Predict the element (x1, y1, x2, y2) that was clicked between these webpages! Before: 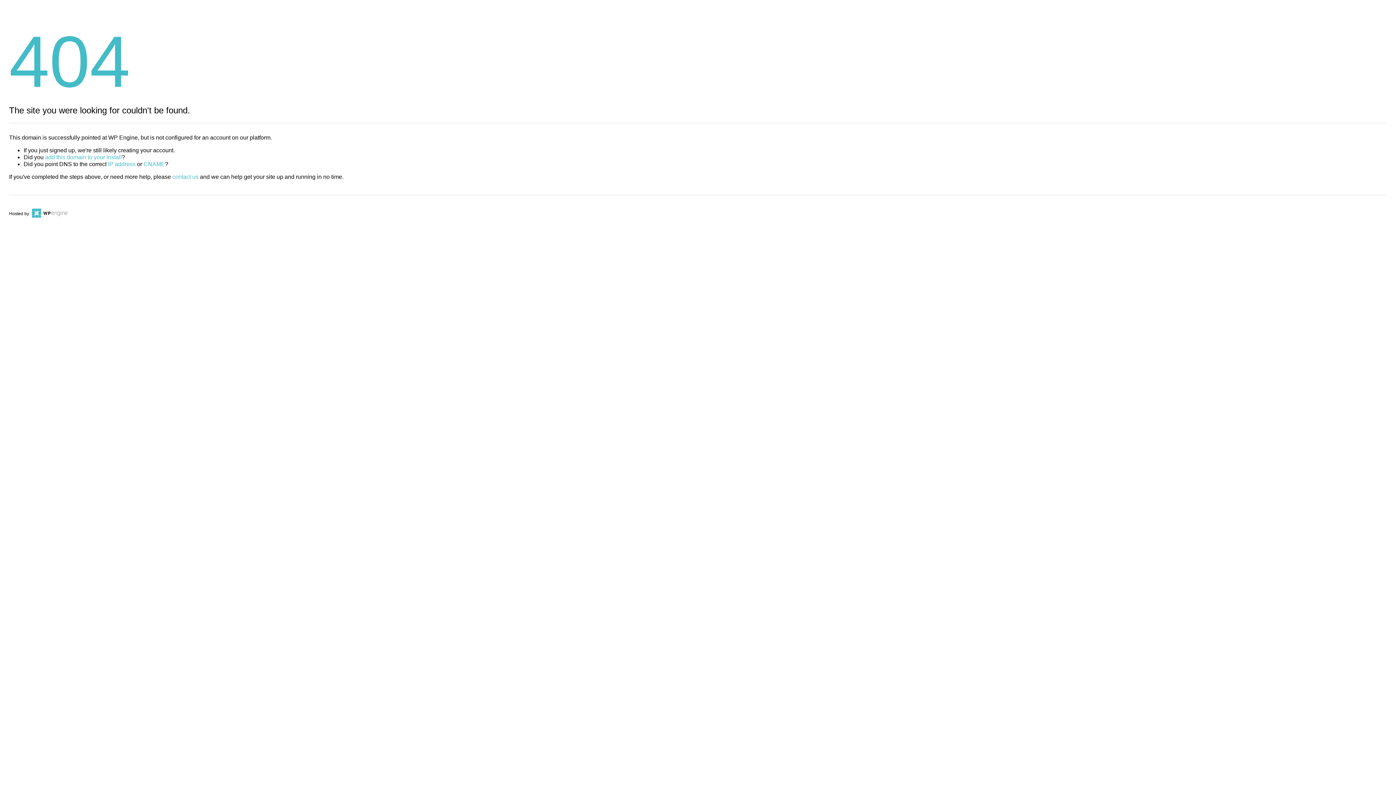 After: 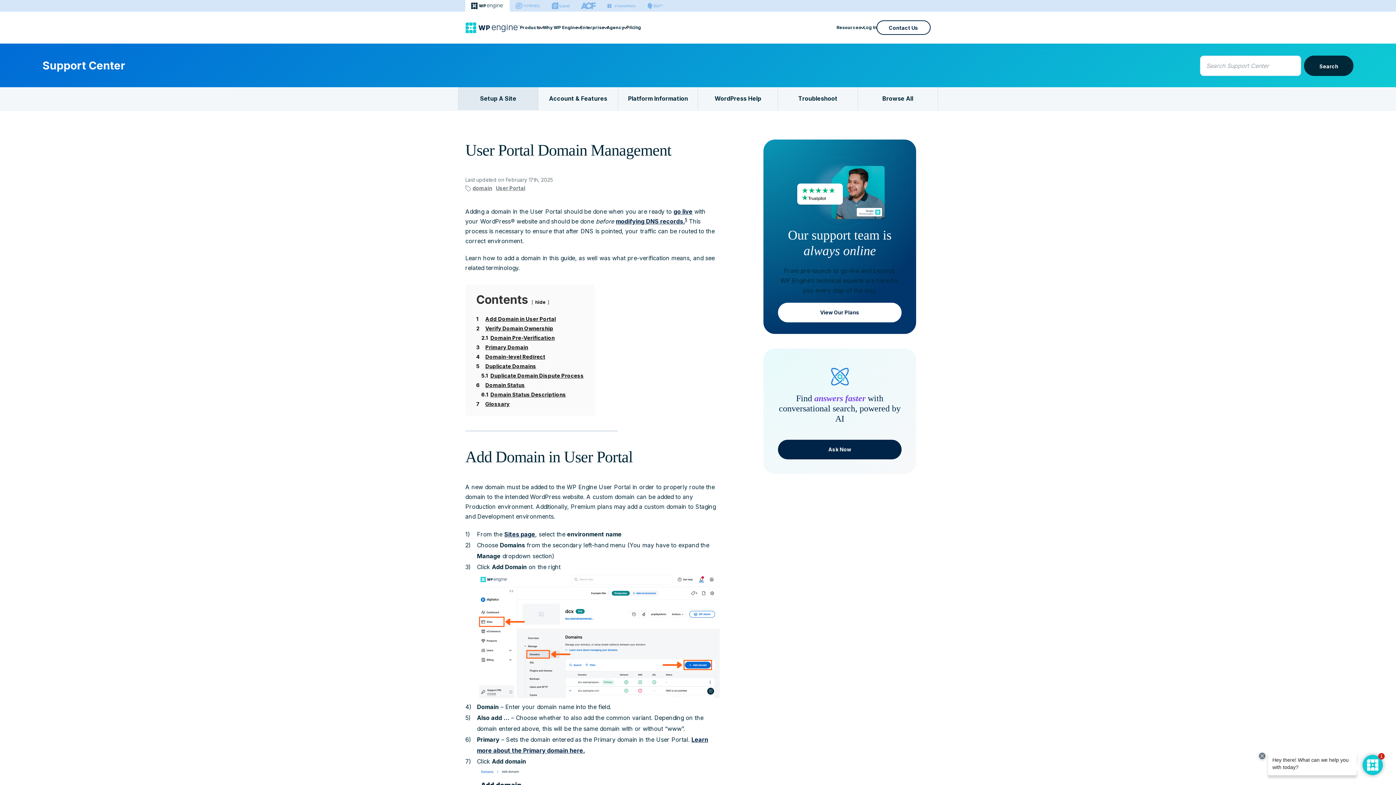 Action: bbox: (45, 154, 121, 160) label: add this domain to your install